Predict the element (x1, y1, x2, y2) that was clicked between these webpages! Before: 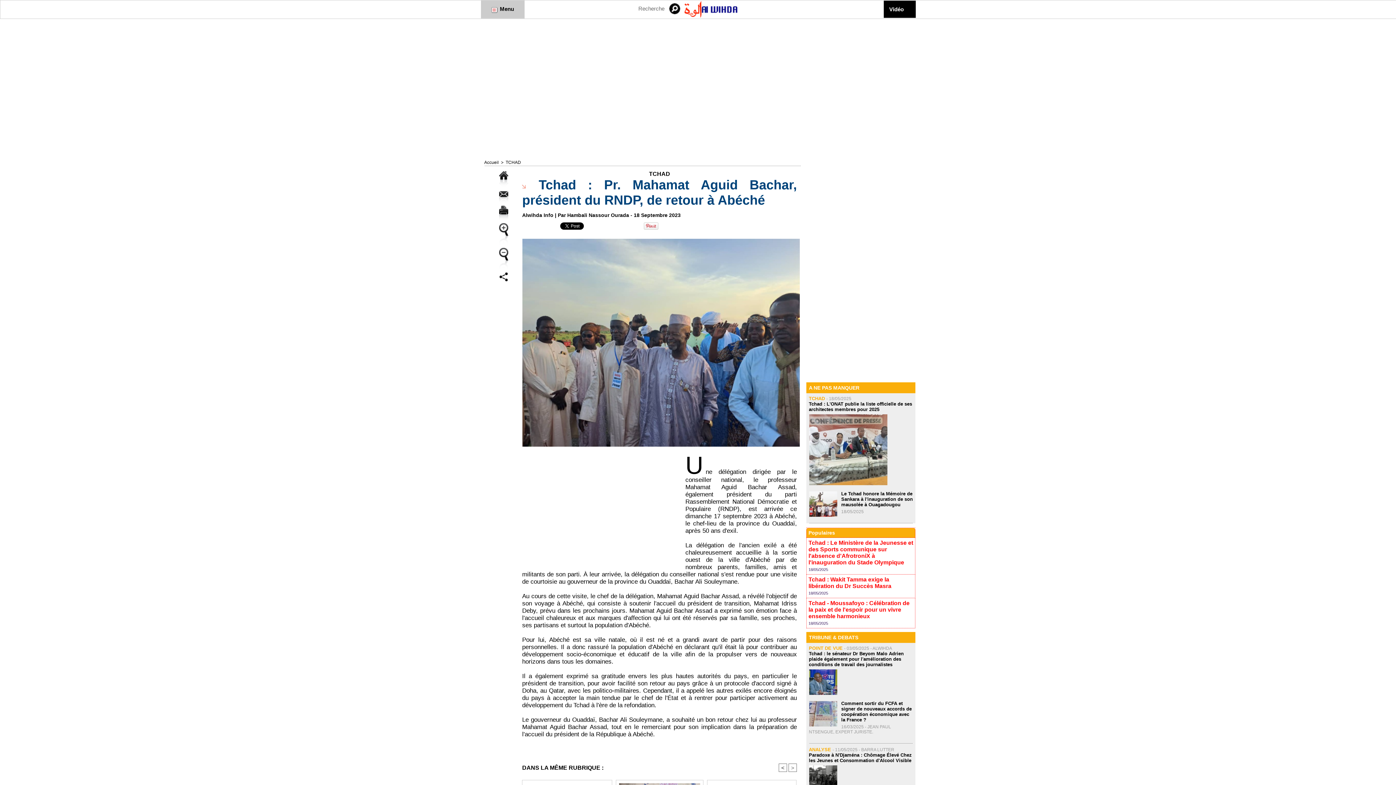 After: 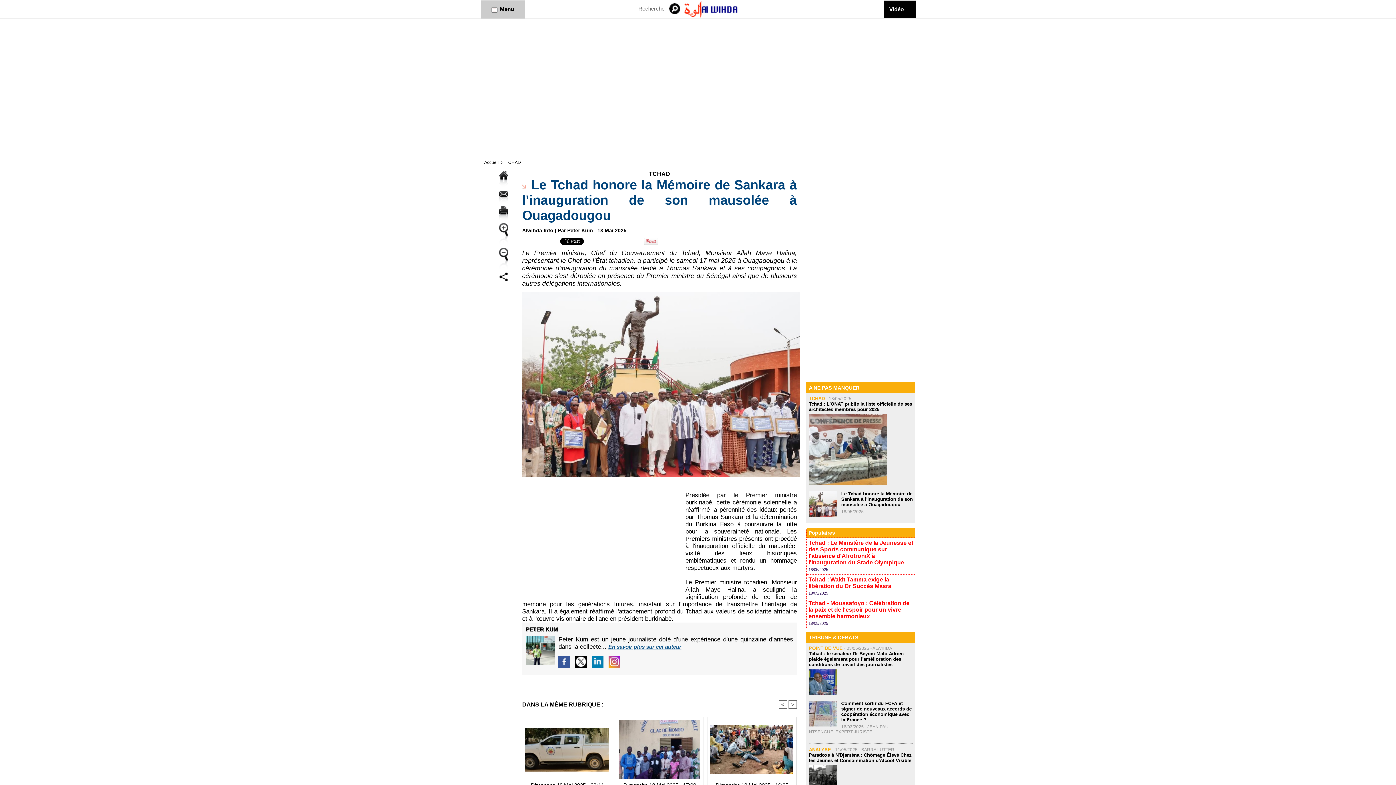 Action: label: Le Tchad honore la Mémoire de Sankara à l'inauguration de son mausolée à Ouagadougou bbox: (841, 491, 913, 507)